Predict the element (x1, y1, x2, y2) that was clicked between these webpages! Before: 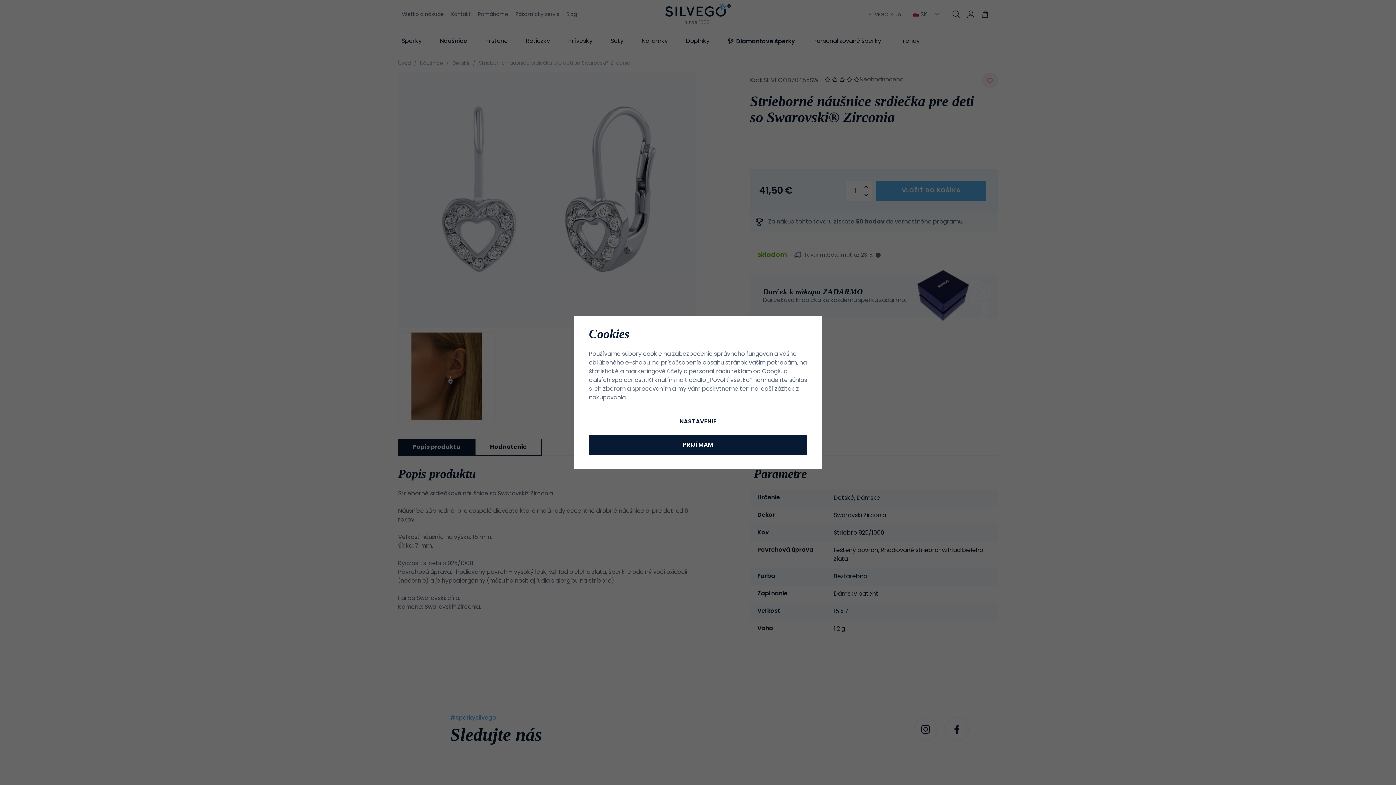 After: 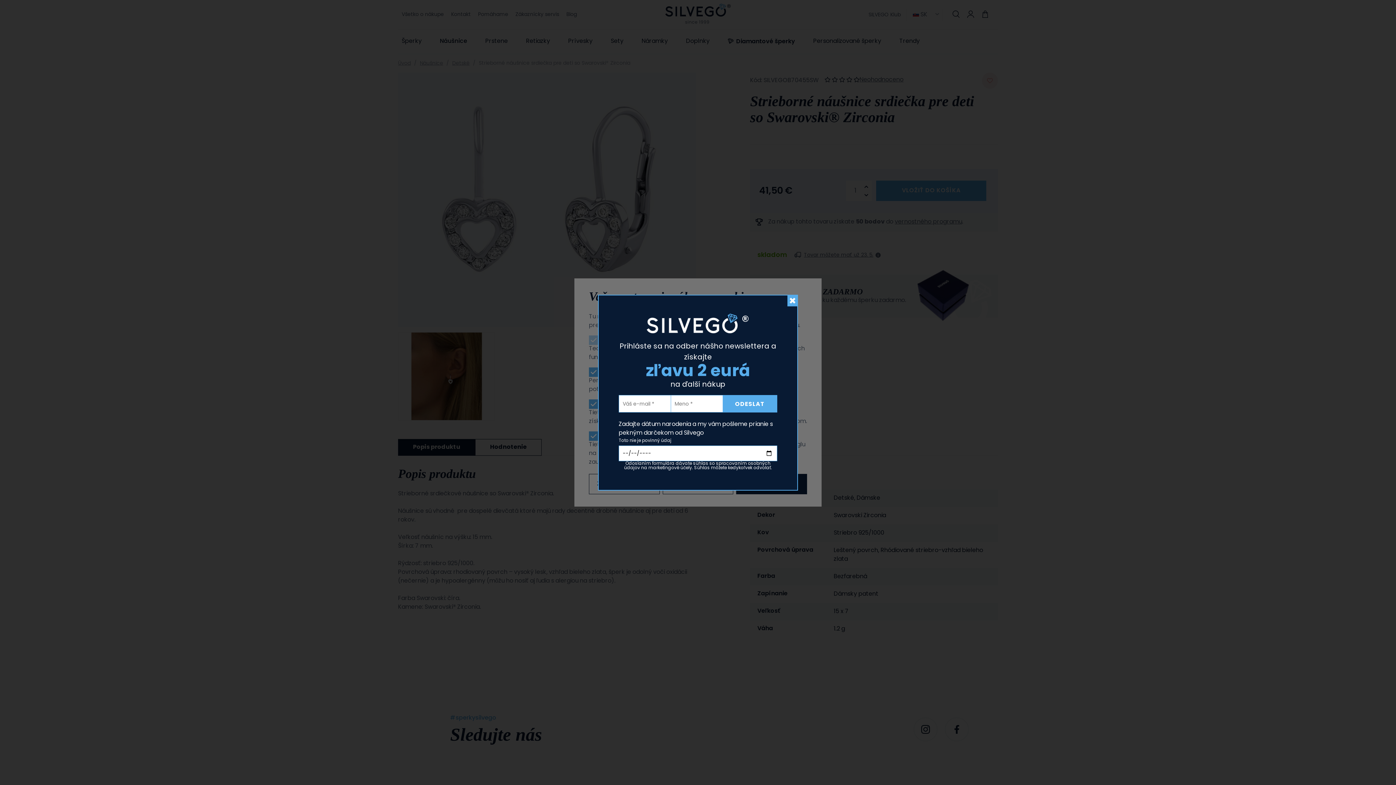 Action: bbox: (589, 411, 807, 432) label: NASTAVENIE